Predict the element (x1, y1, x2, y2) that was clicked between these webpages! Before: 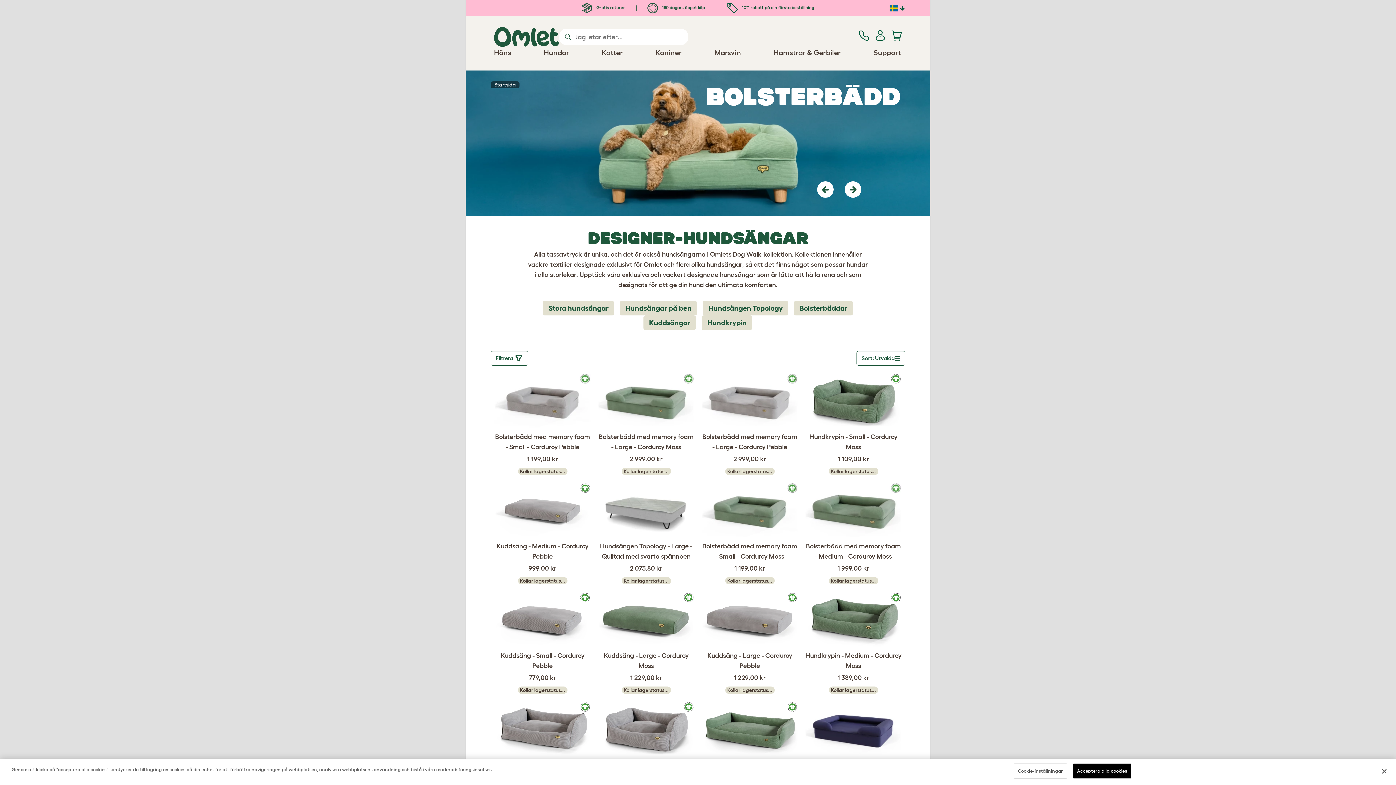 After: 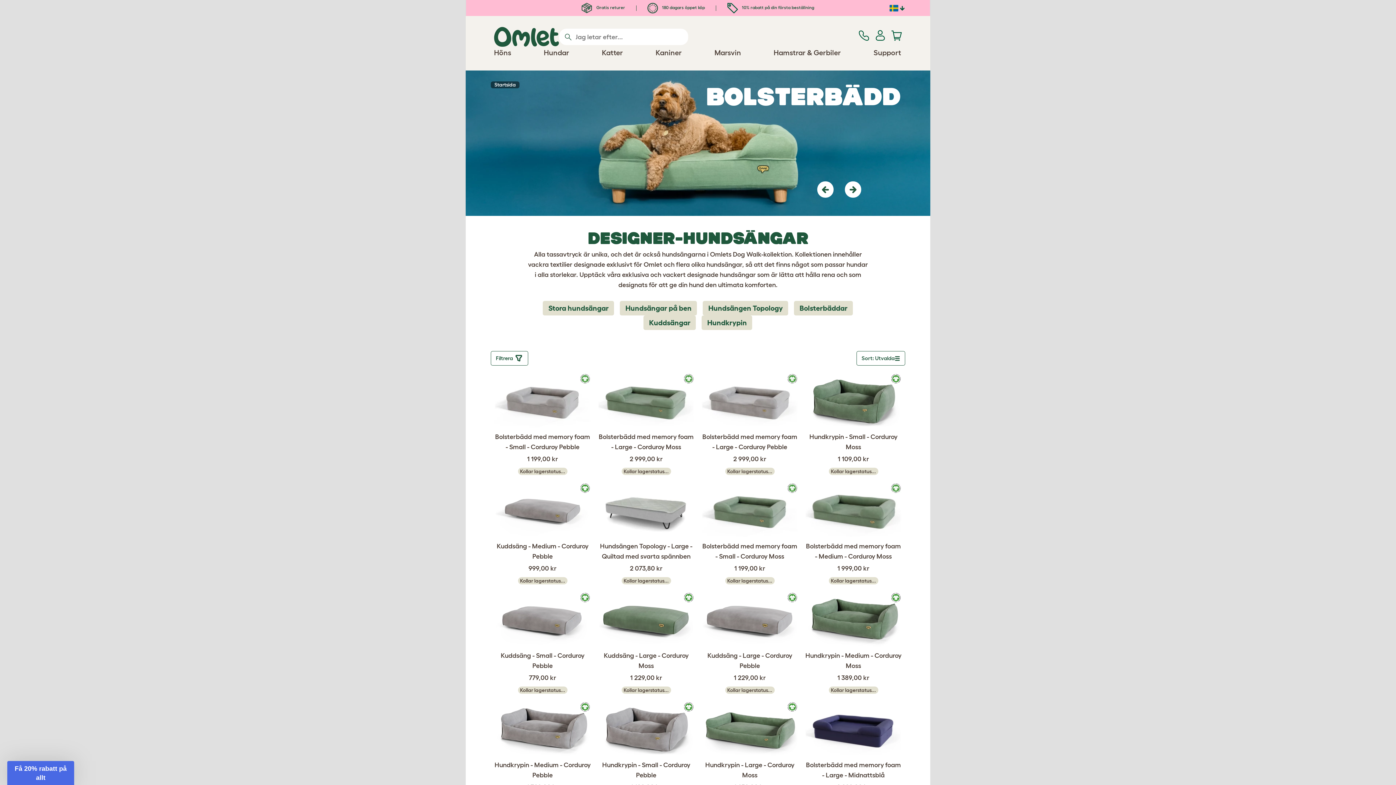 Action: label: Stäng bbox: (1376, 763, 1392, 779)